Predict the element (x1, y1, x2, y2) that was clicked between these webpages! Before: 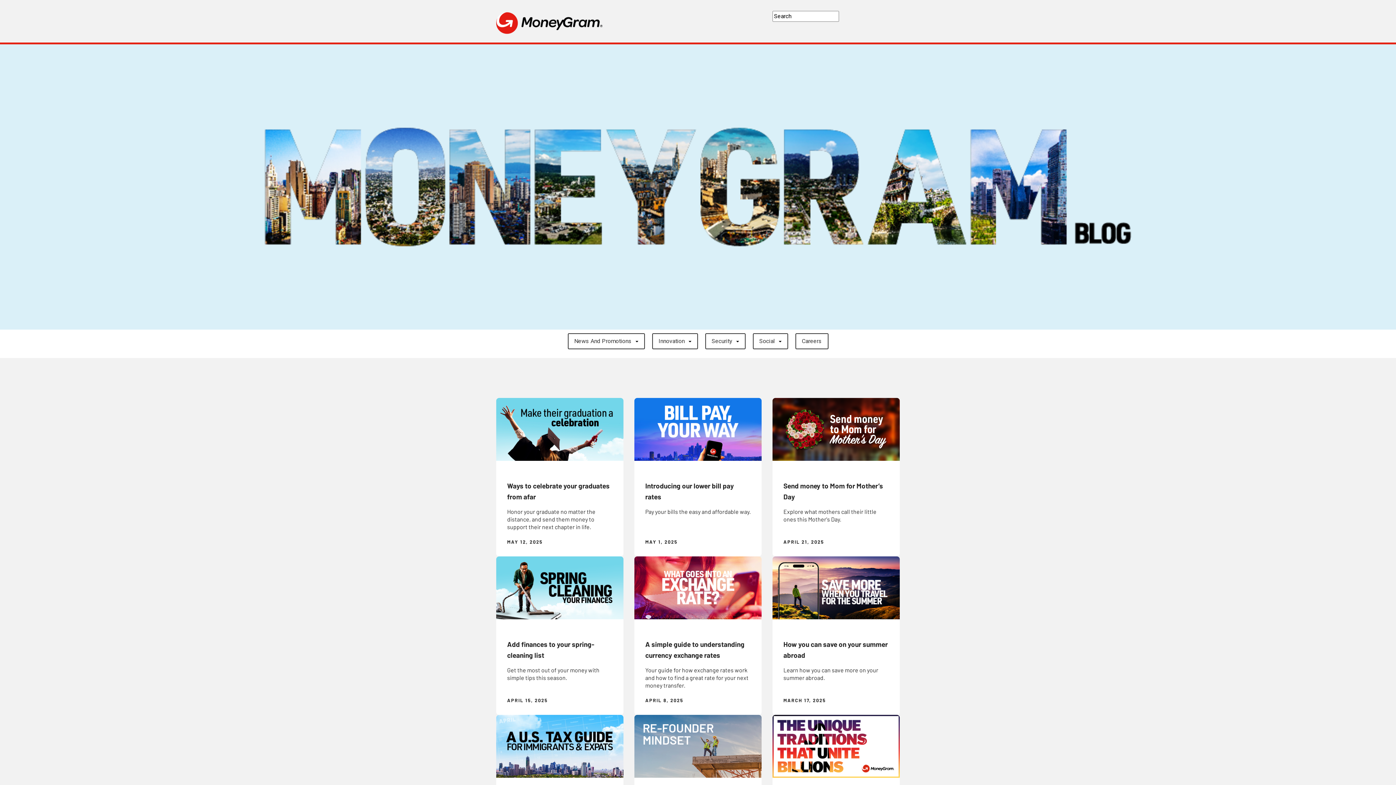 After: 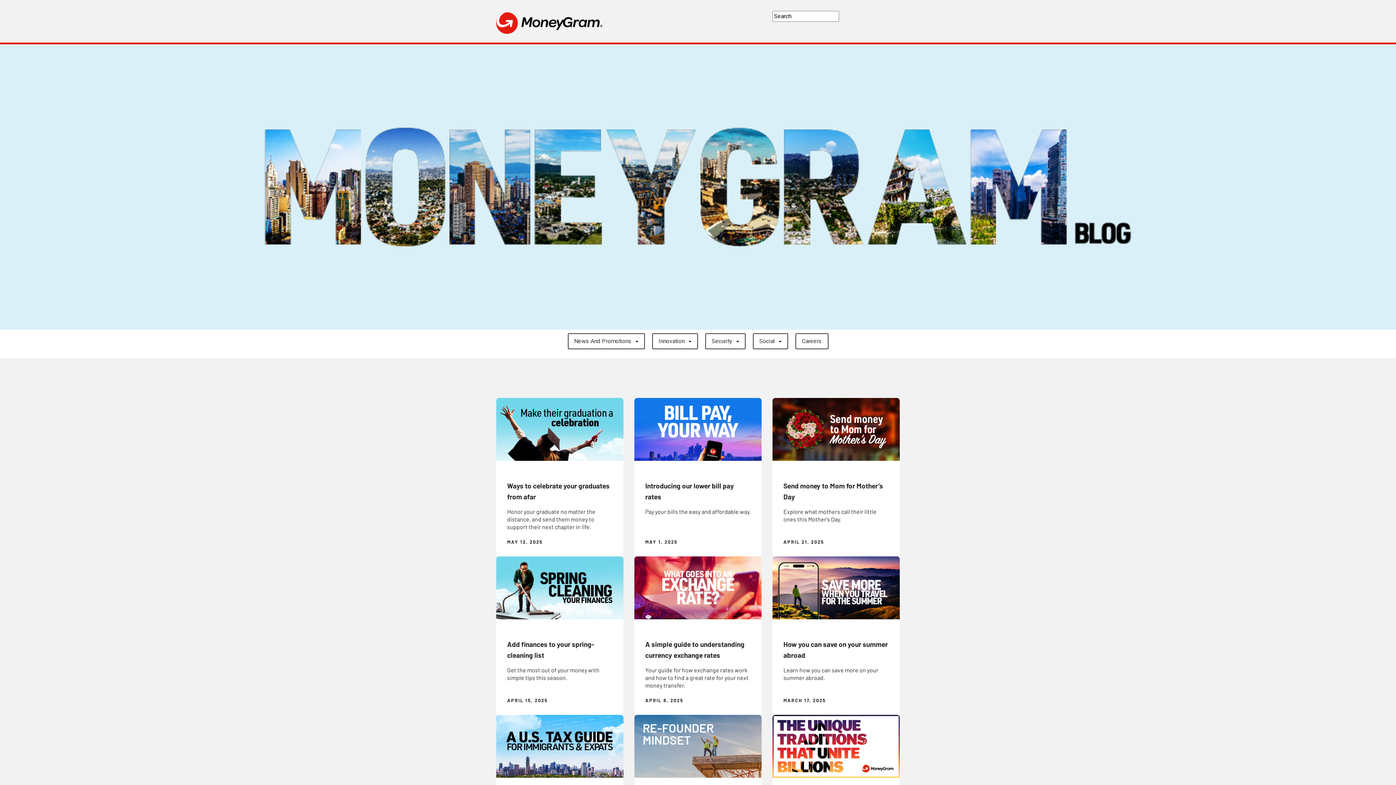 Action: bbox: (496, 19, 602, 26)